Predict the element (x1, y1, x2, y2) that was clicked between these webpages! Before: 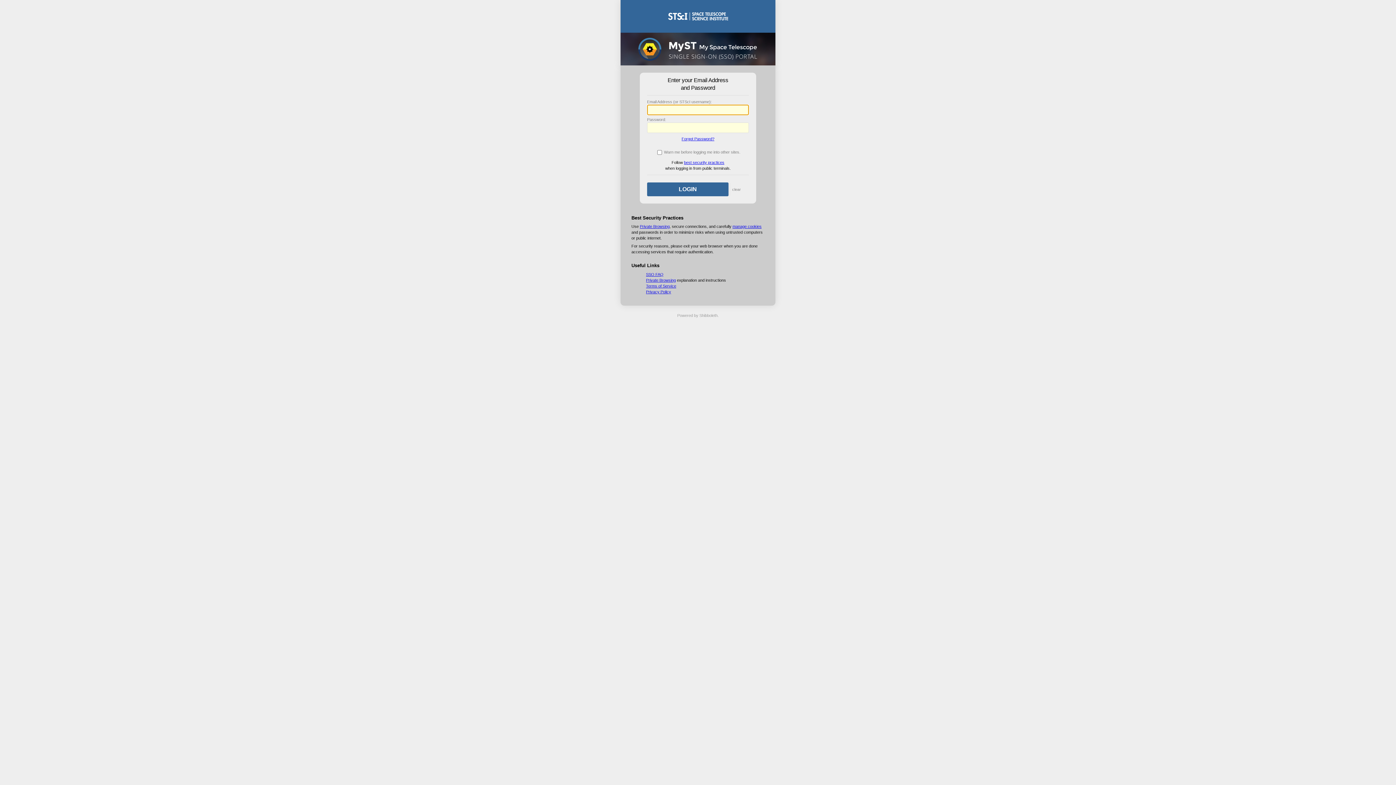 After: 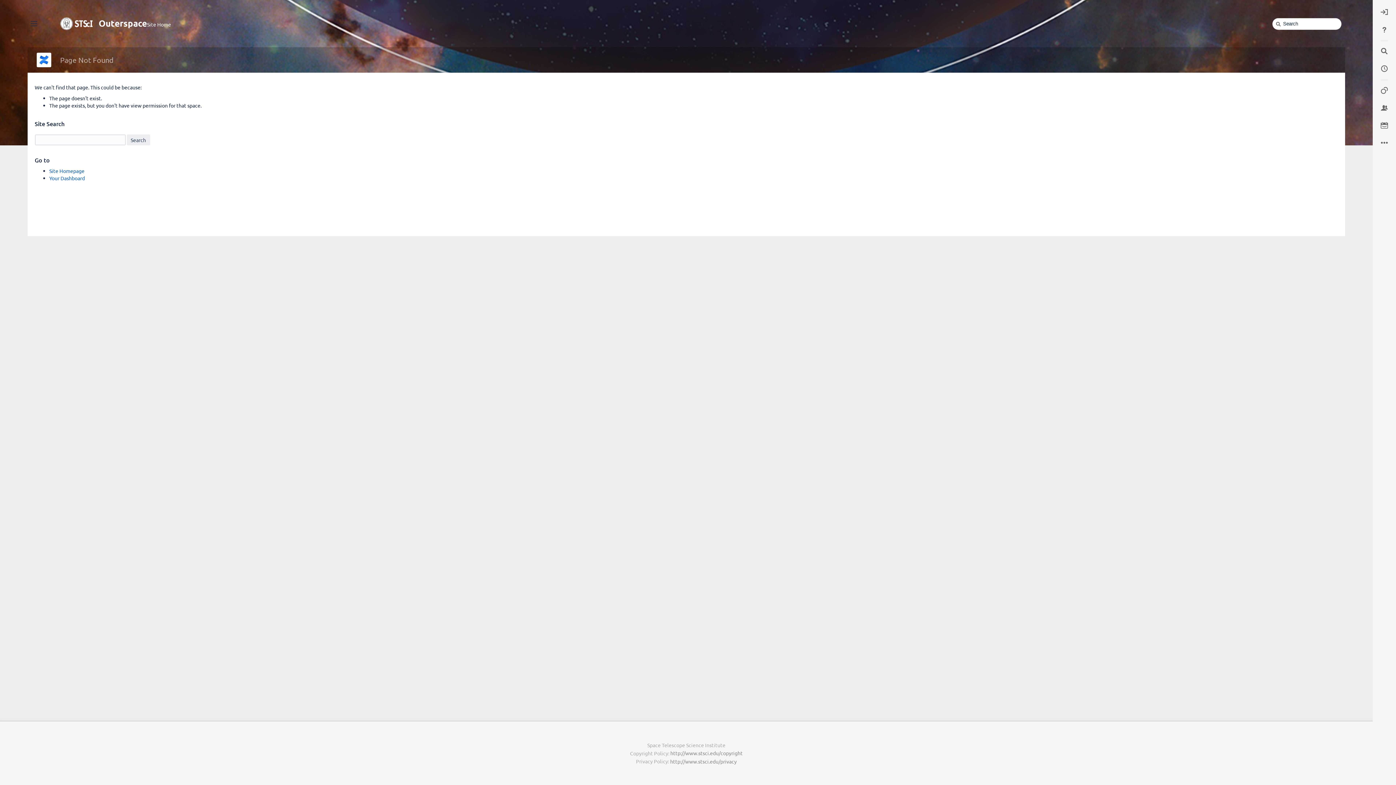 Action: bbox: (684, 160, 724, 164) label: best security practices